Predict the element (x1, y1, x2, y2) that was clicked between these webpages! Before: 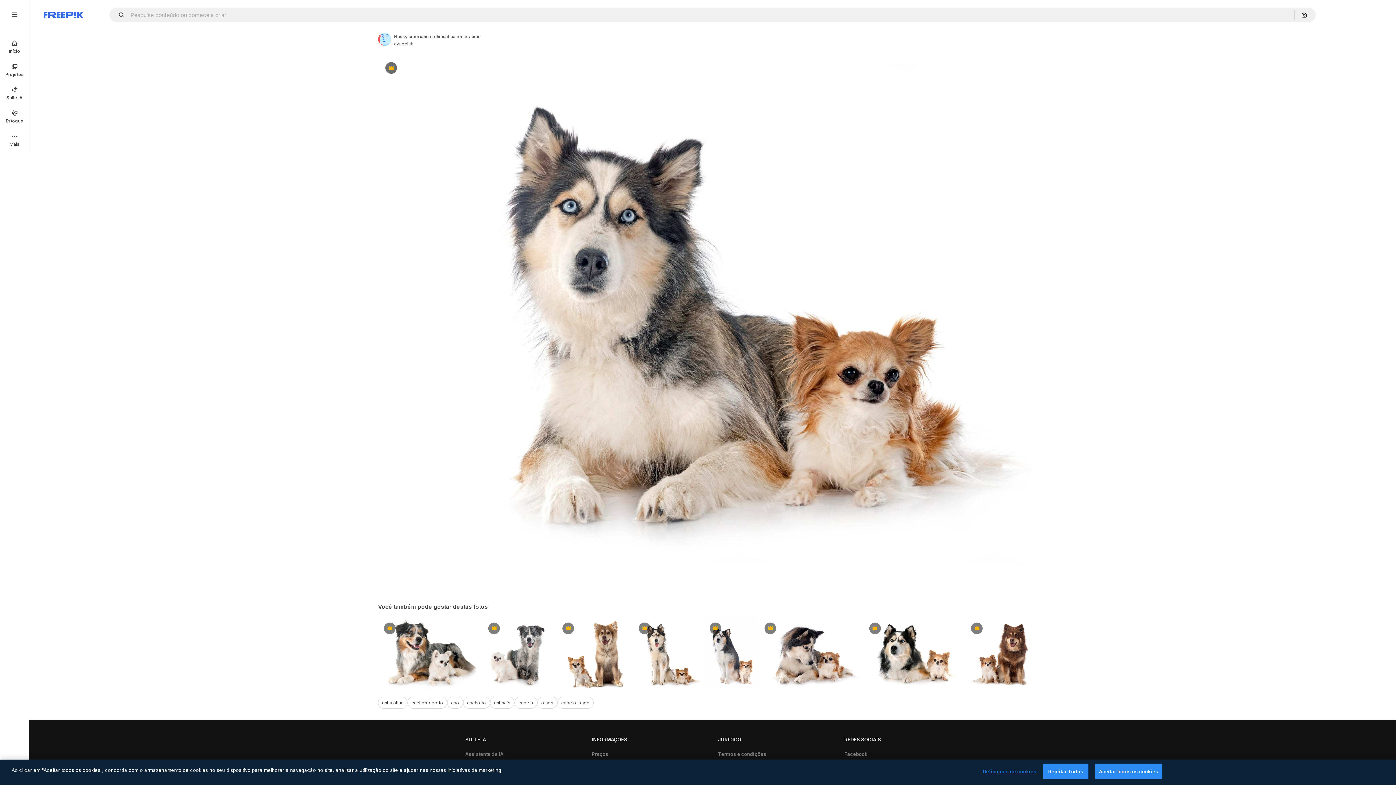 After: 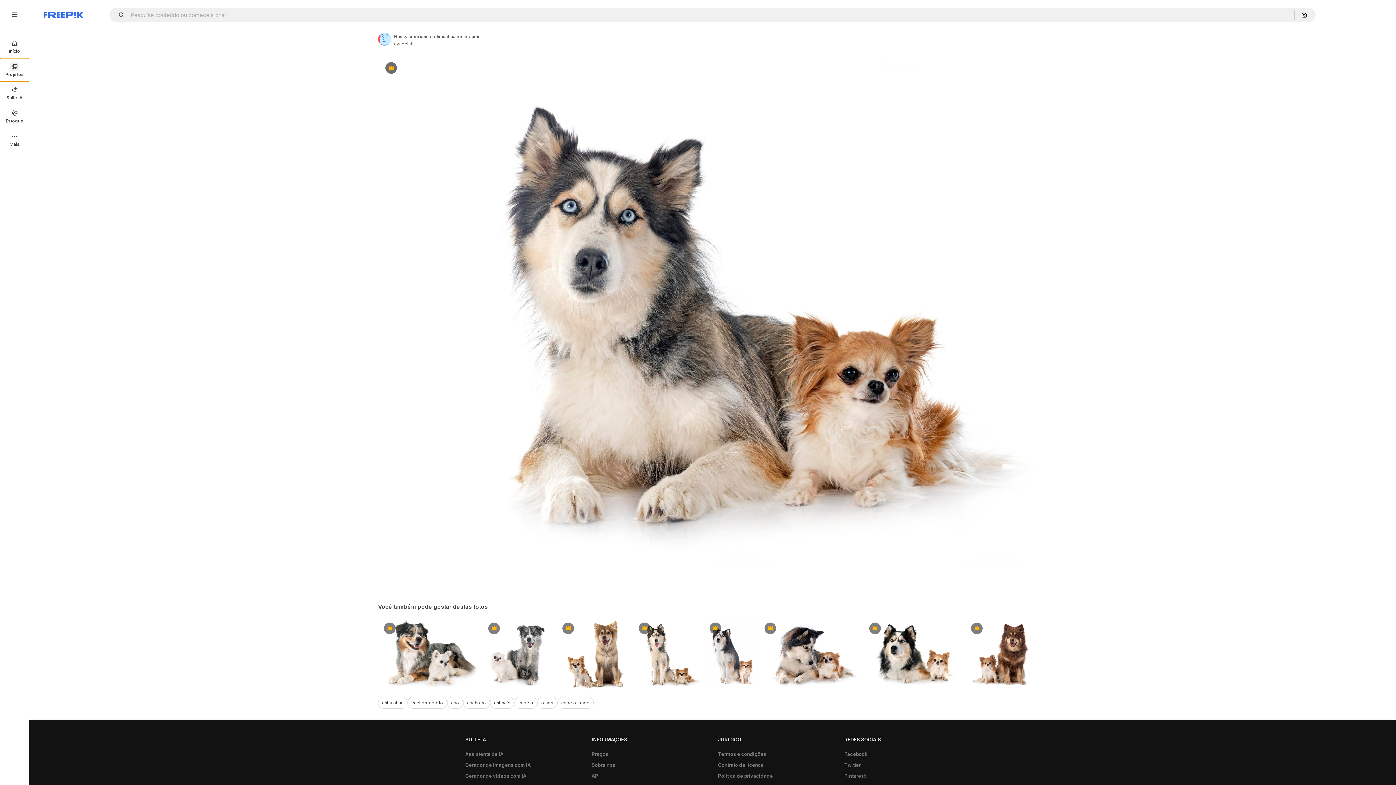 Action: bbox: (0, 58, 29, 81) label: Projetos